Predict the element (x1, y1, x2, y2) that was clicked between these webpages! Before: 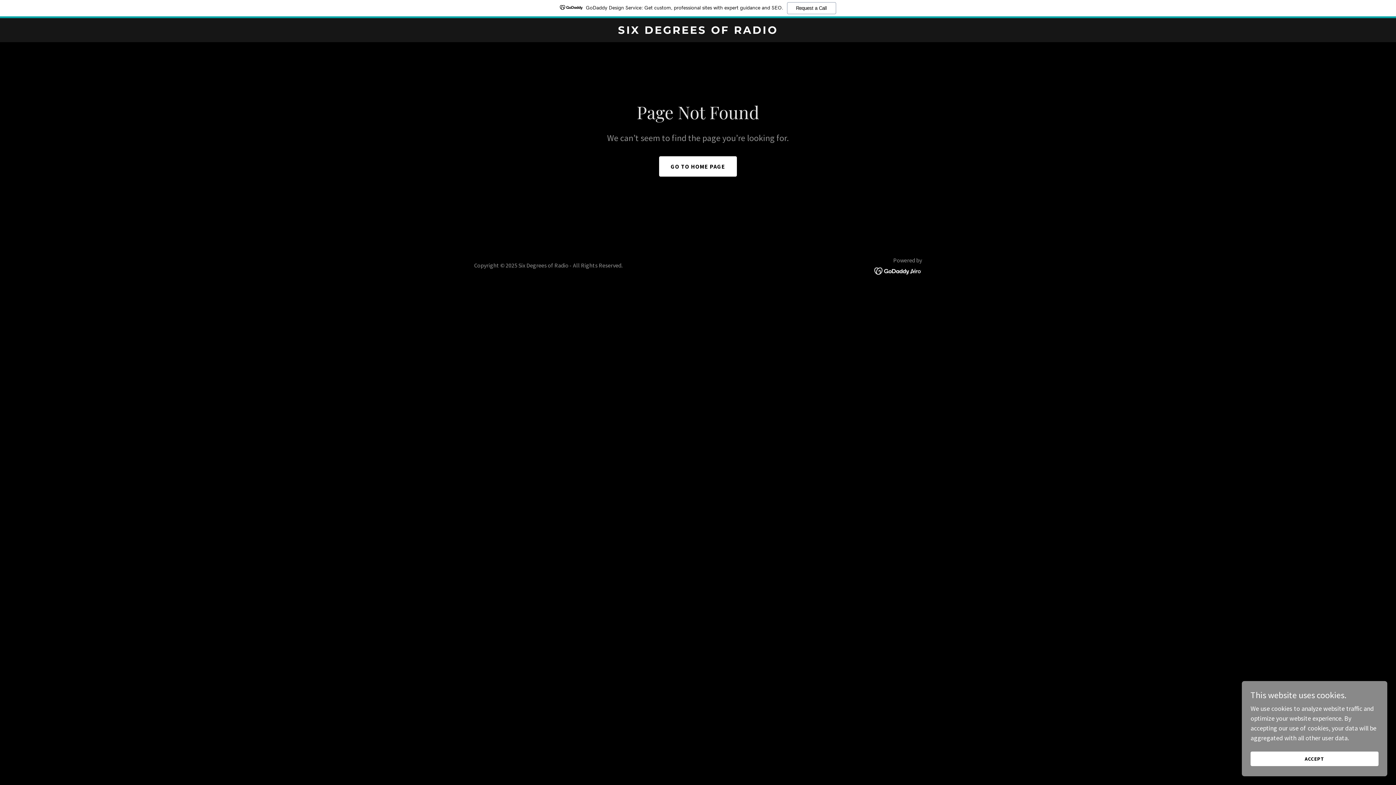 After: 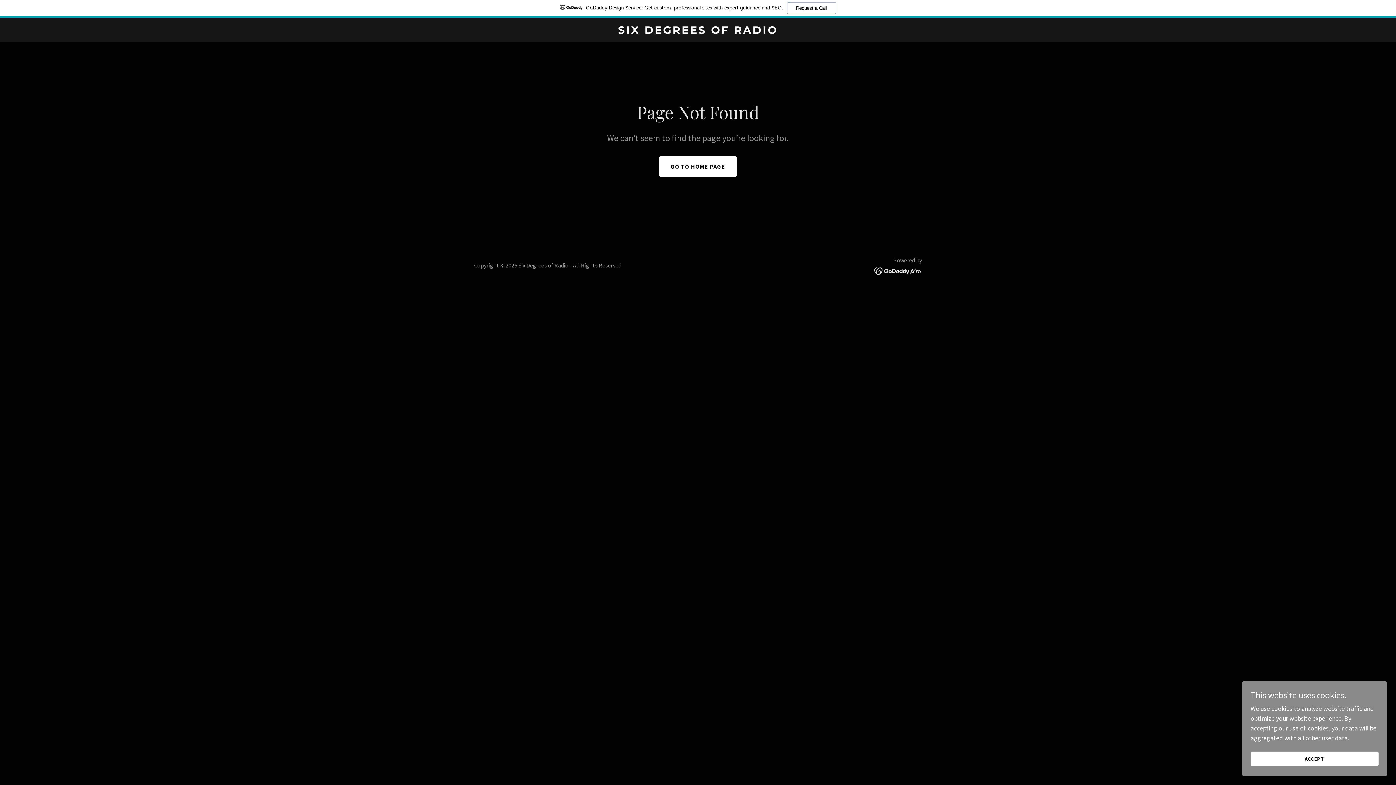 Action: bbox: (874, 266, 922, 274)